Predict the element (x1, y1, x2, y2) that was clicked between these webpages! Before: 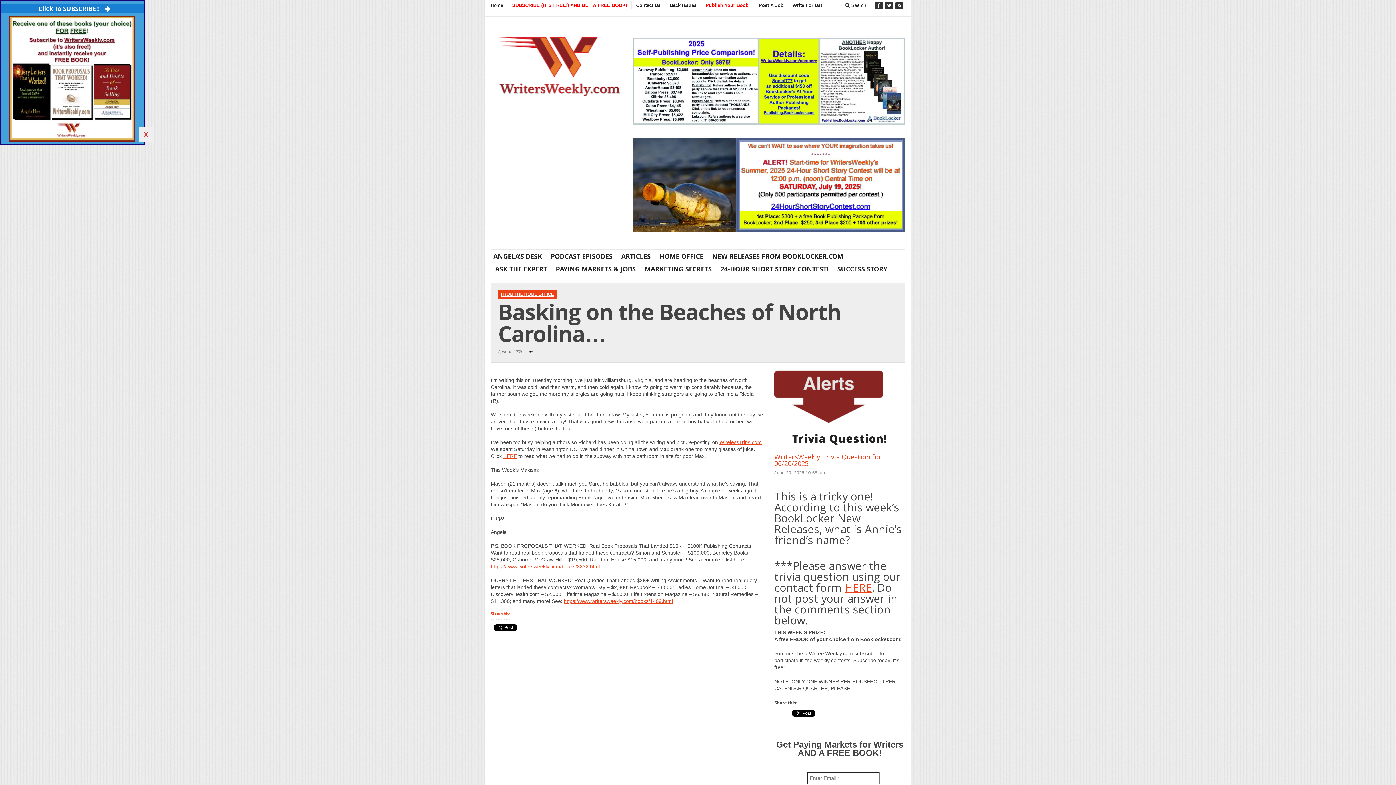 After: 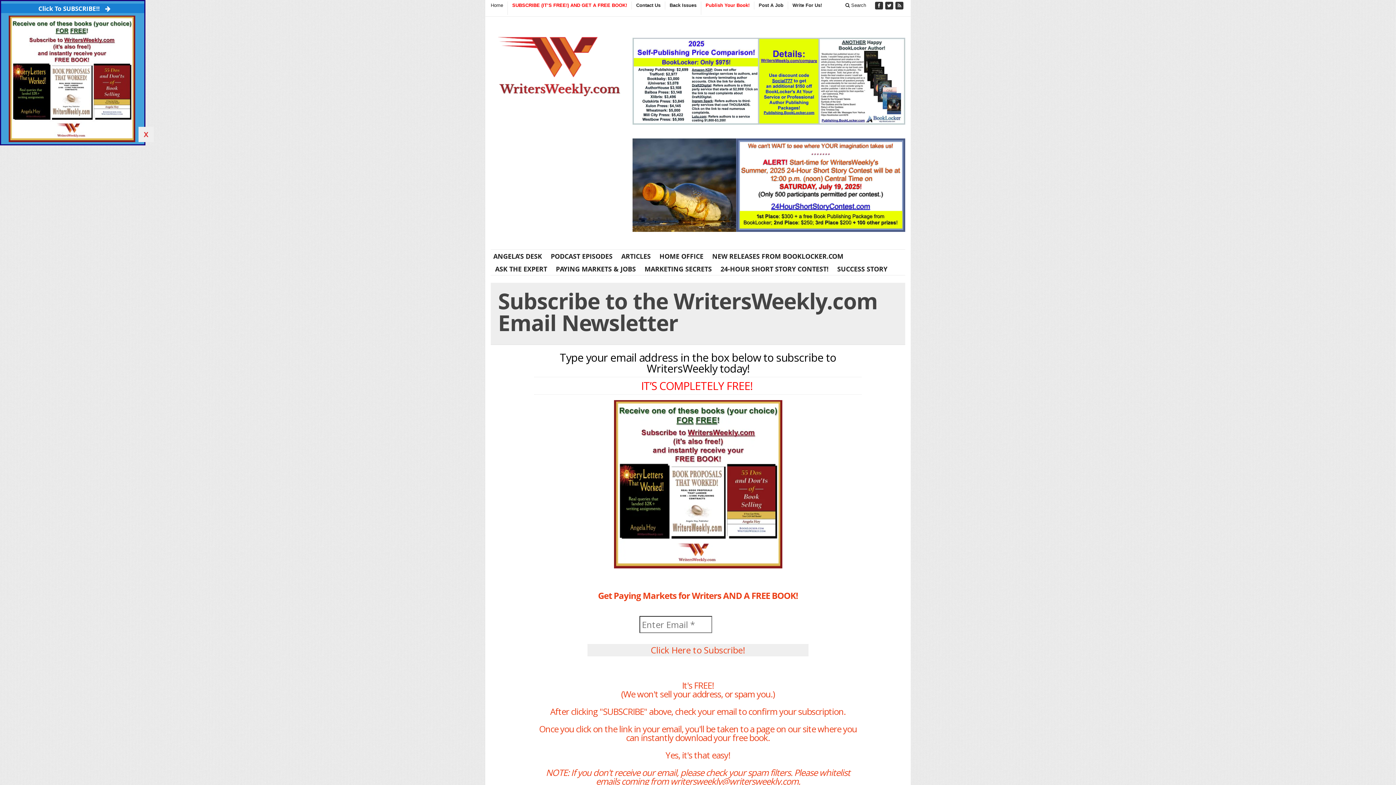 Action: bbox: (507, 1, 631, 14) label: SUBSCRIBE (IT’S FREE!) AND GET A FREE BOOK!